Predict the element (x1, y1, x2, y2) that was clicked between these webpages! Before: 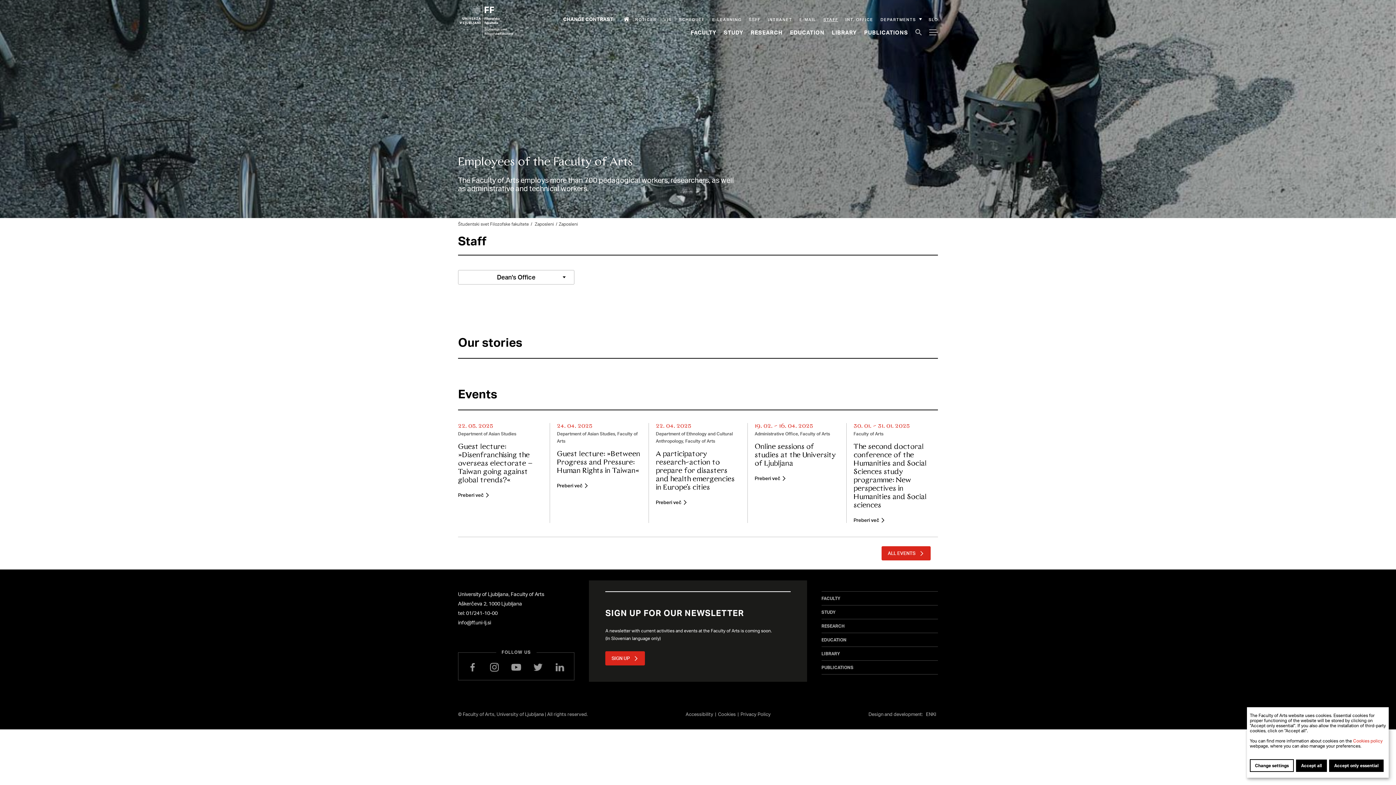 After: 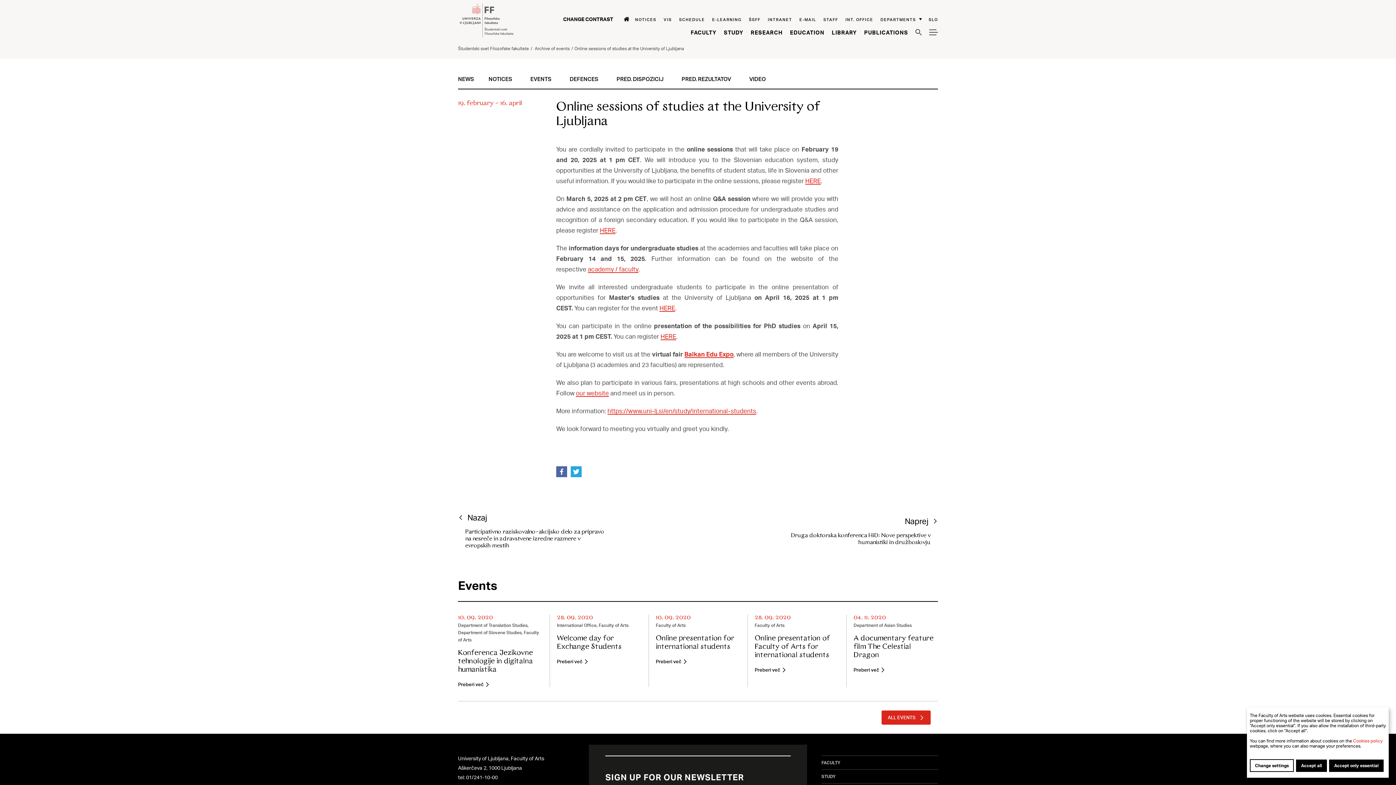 Action: bbox: (754, 423, 839, 481) label: Online sessions of studies at the University of Ljubljana